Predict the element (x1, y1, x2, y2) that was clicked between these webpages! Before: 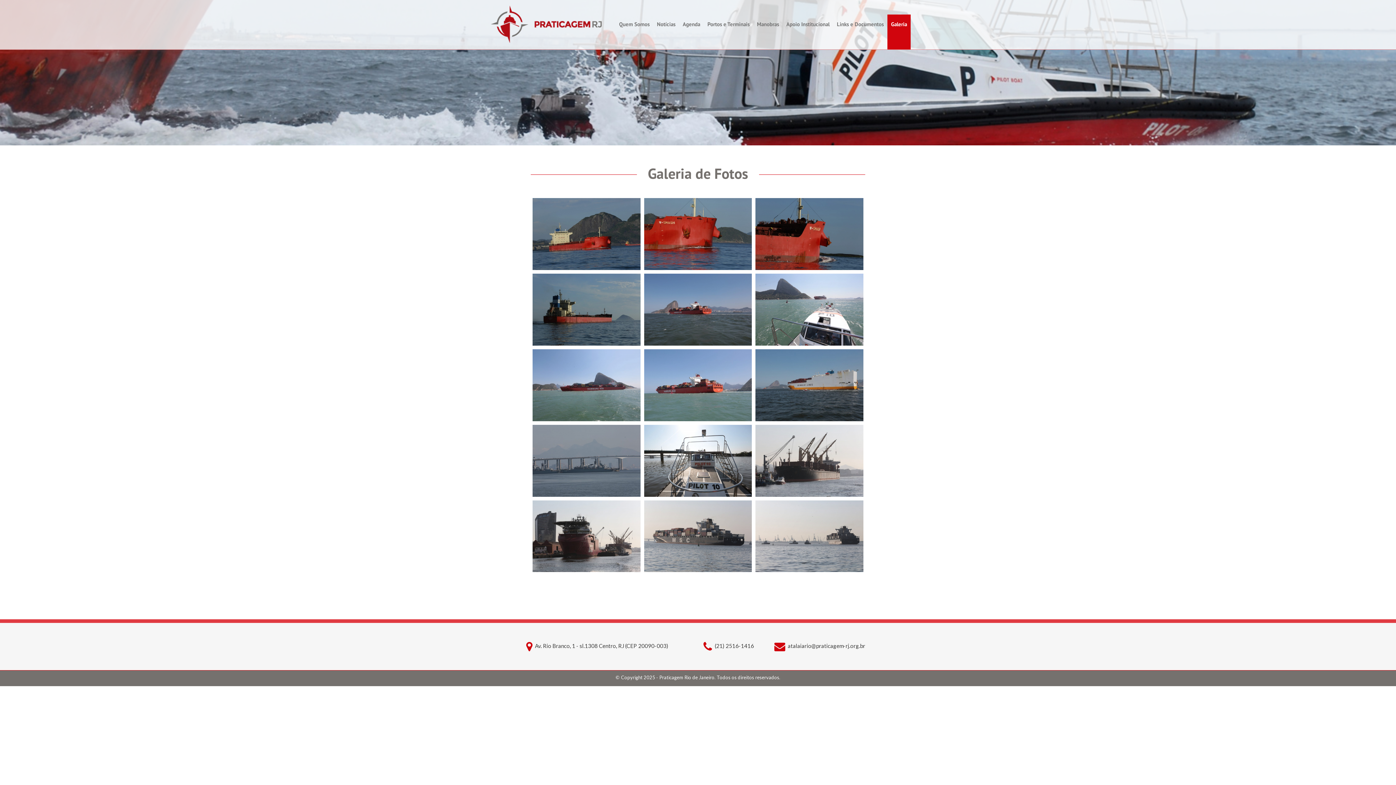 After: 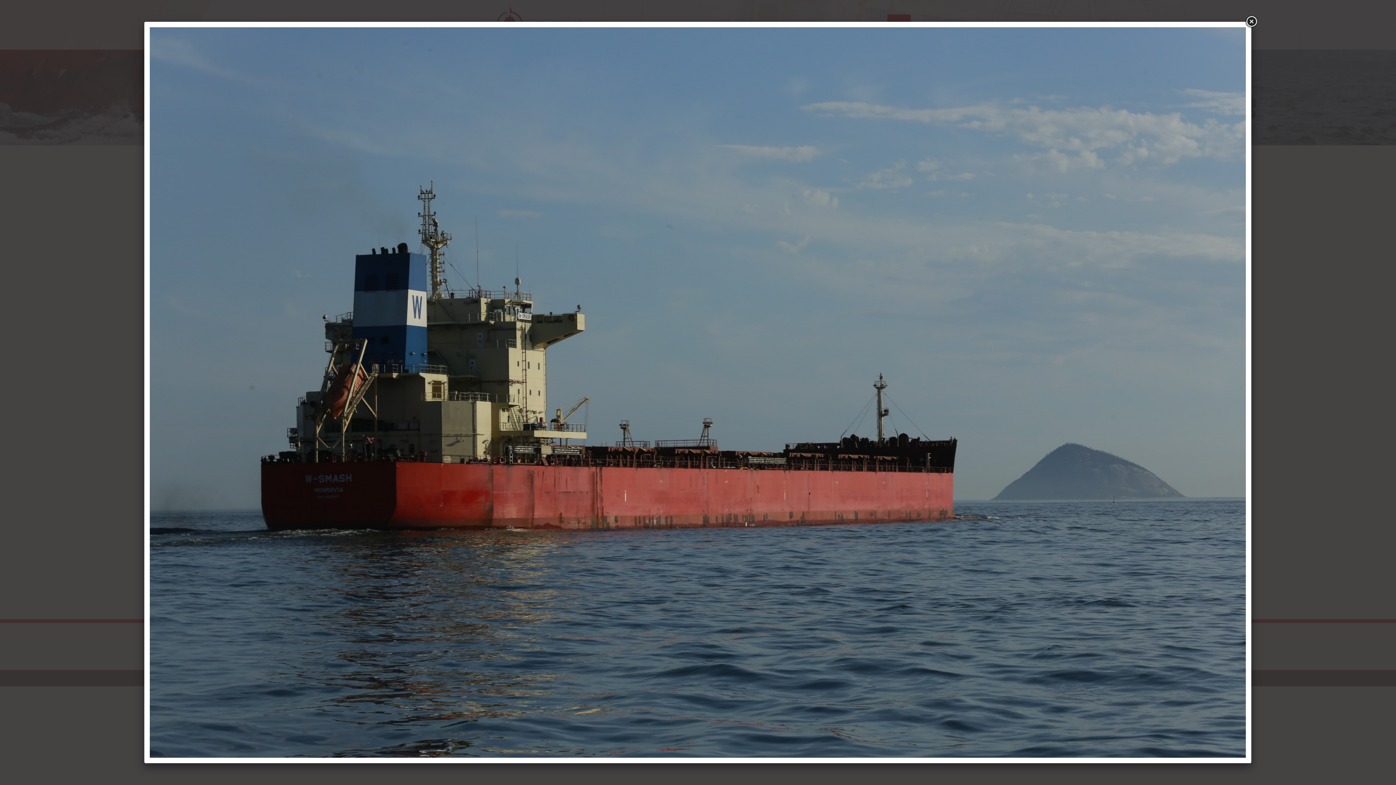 Action: bbox: (532, 273, 640, 345)